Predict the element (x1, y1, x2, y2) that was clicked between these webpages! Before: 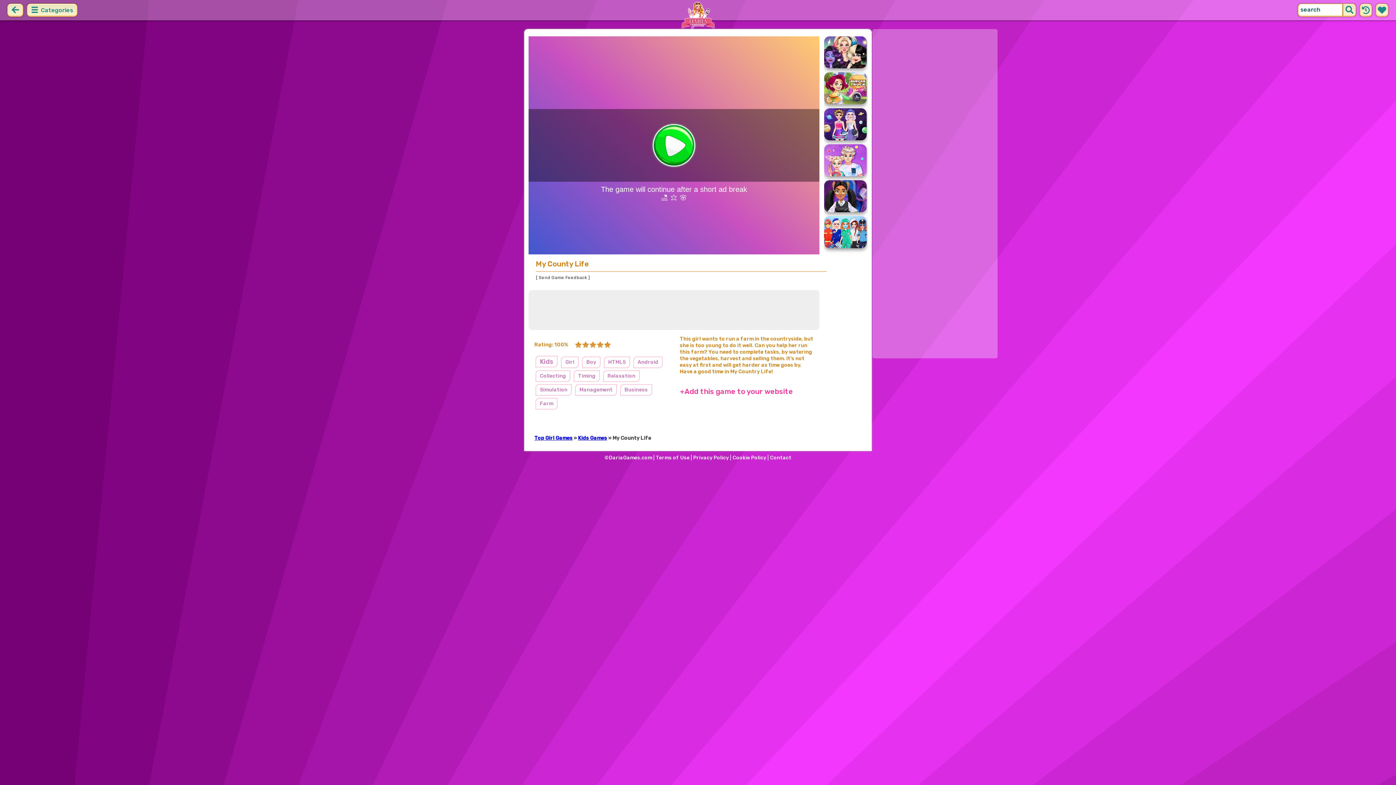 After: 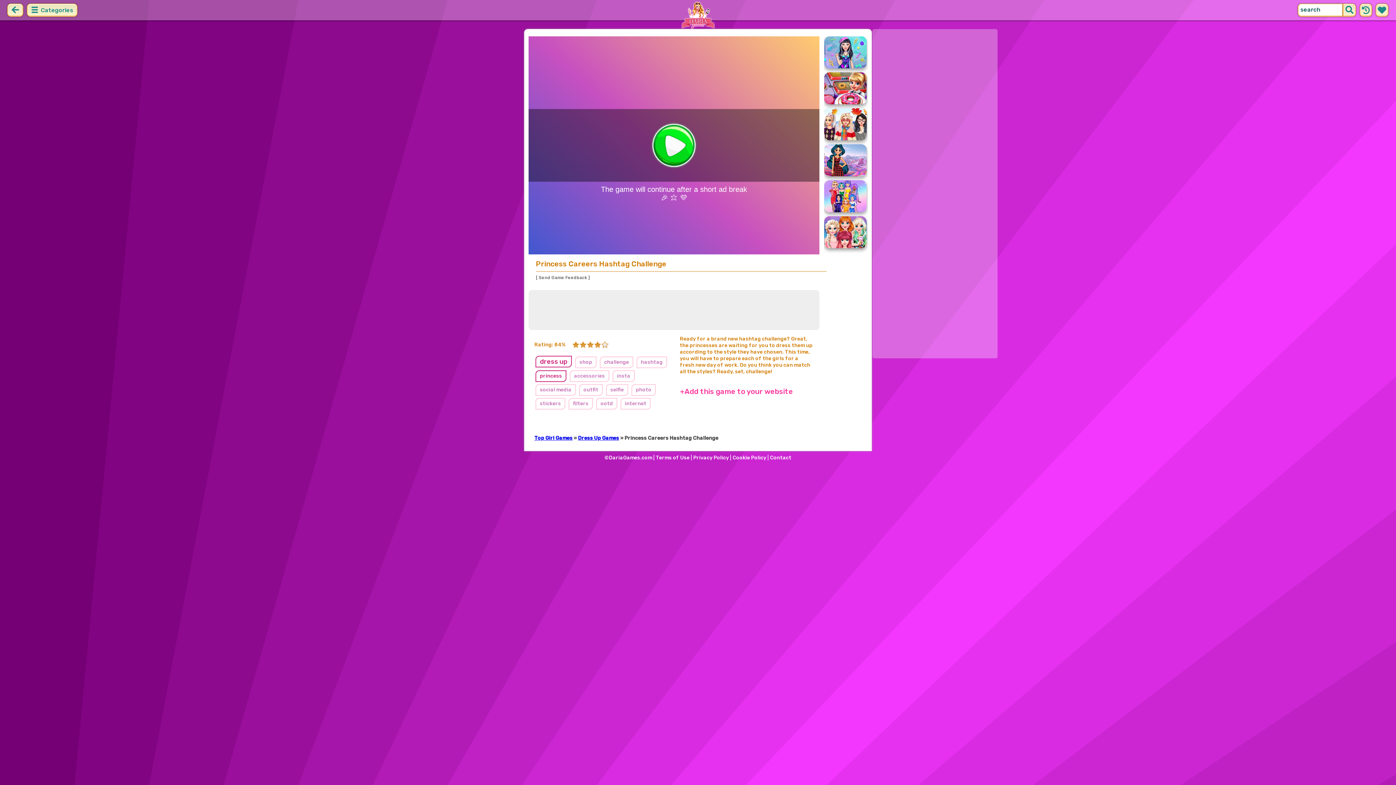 Action: bbox: (824, 216, 866, 248) label: Princess Careers Hashtag Challenge
